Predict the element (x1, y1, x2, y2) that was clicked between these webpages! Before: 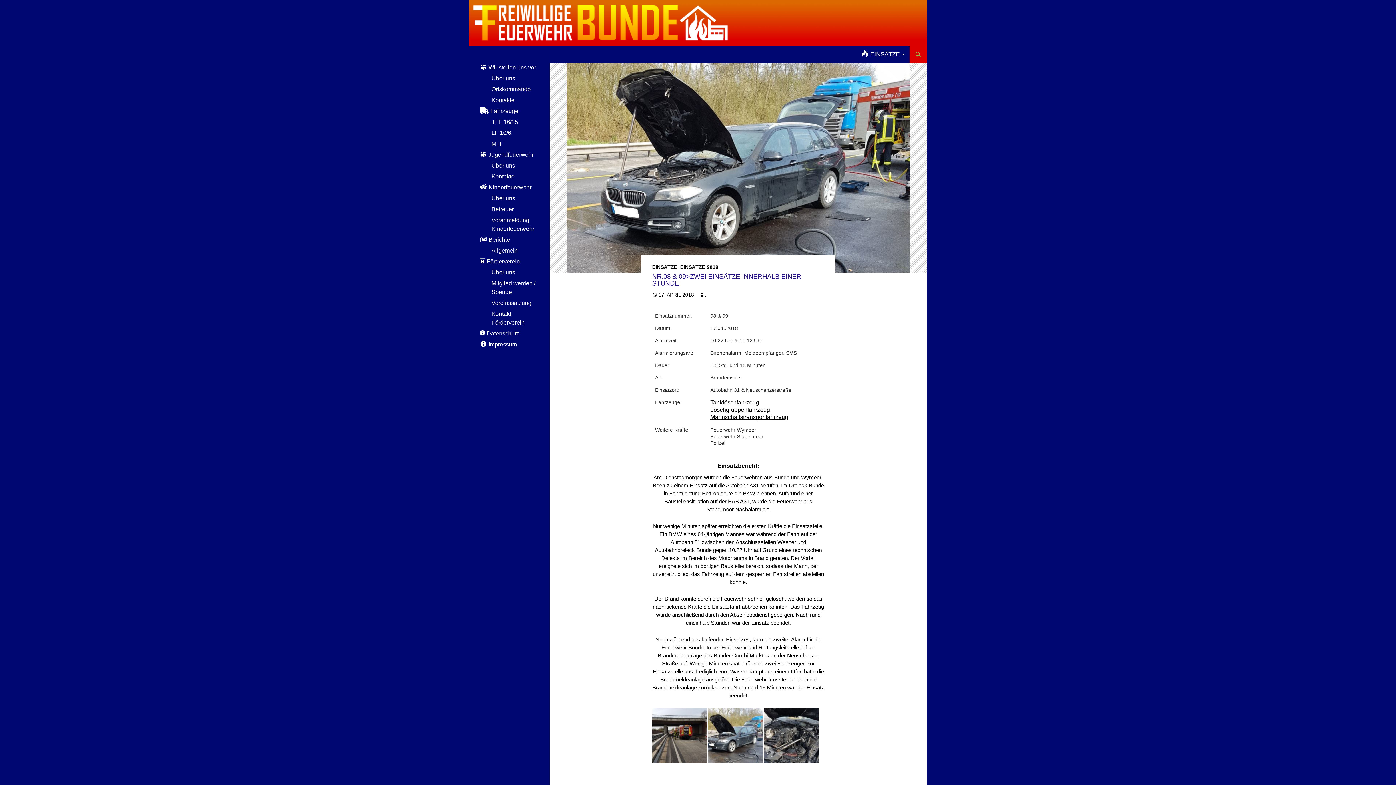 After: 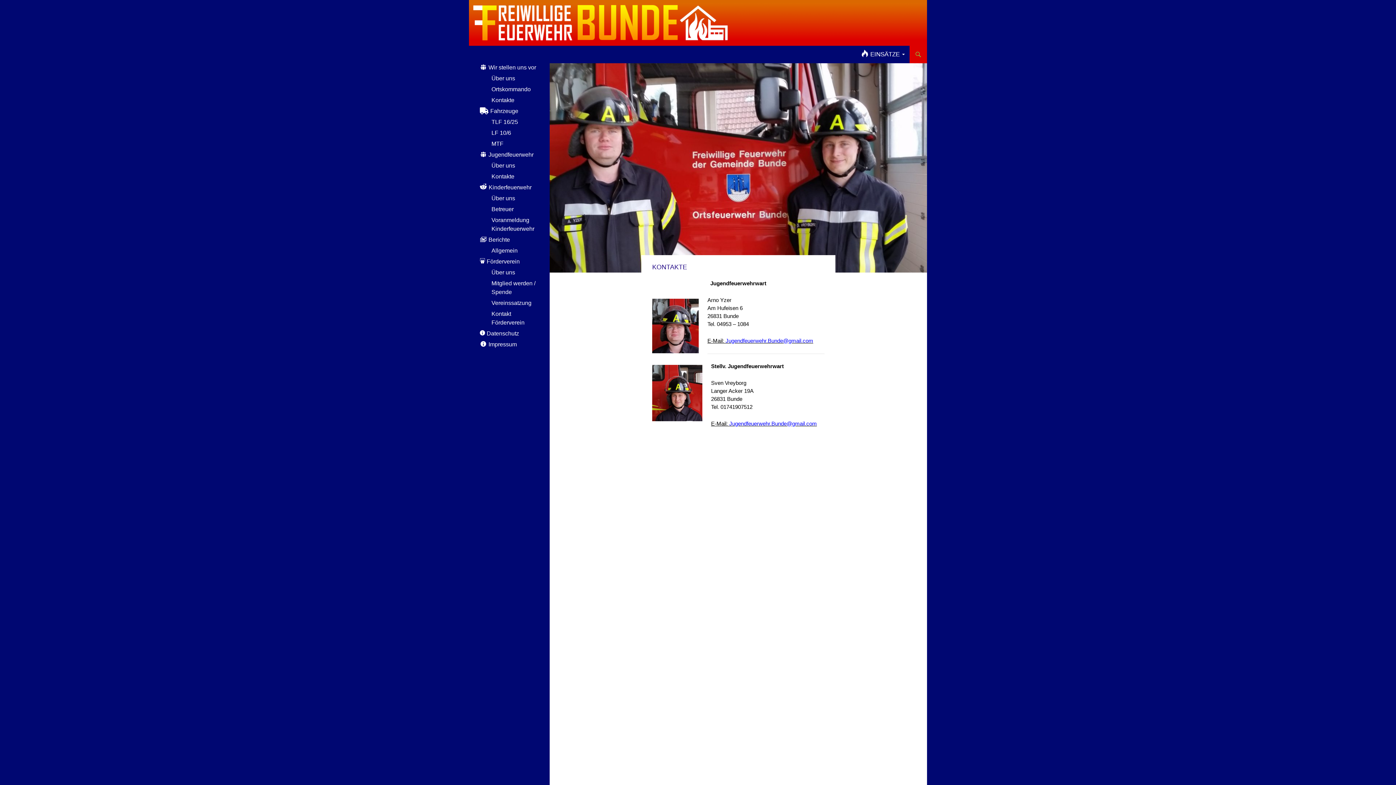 Action: bbox: (491, 173, 514, 179) label: Kontakte